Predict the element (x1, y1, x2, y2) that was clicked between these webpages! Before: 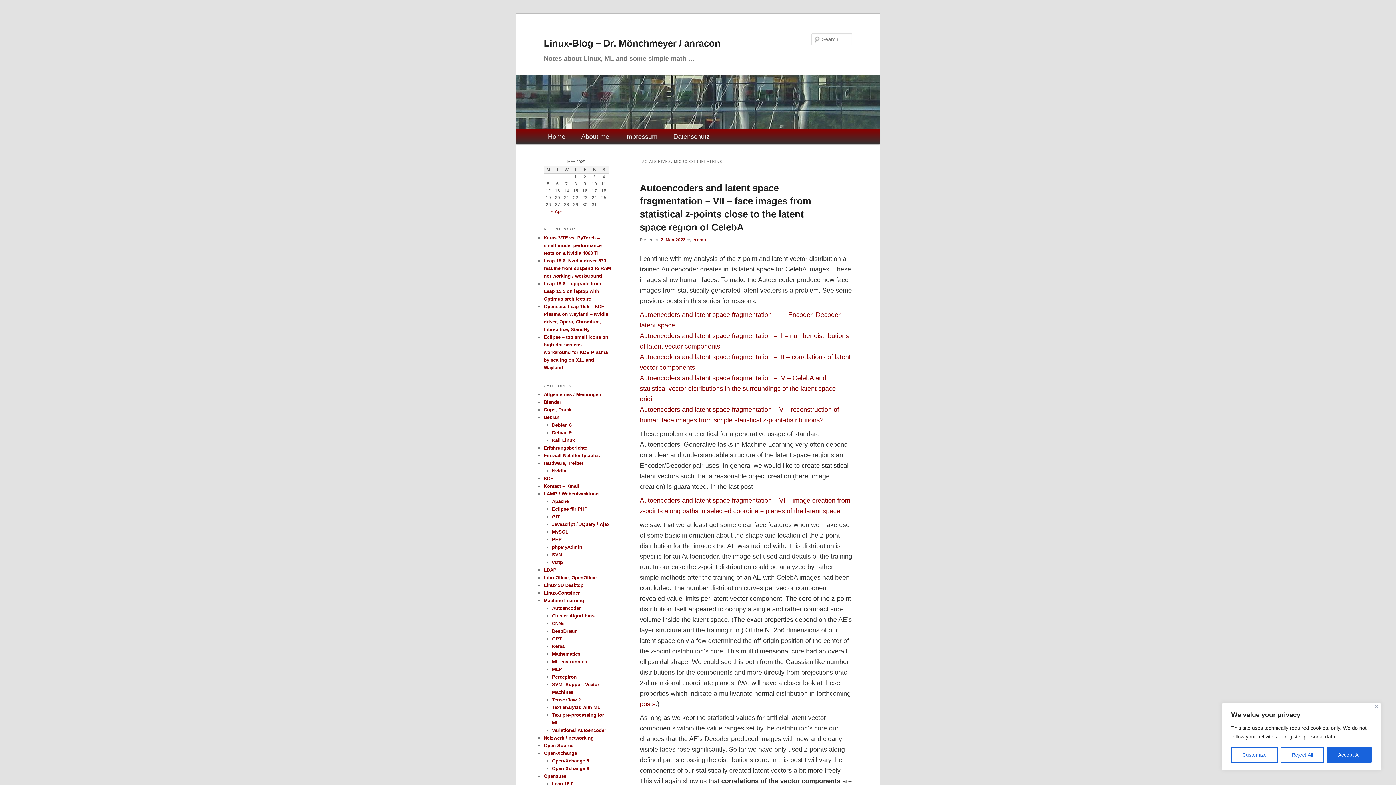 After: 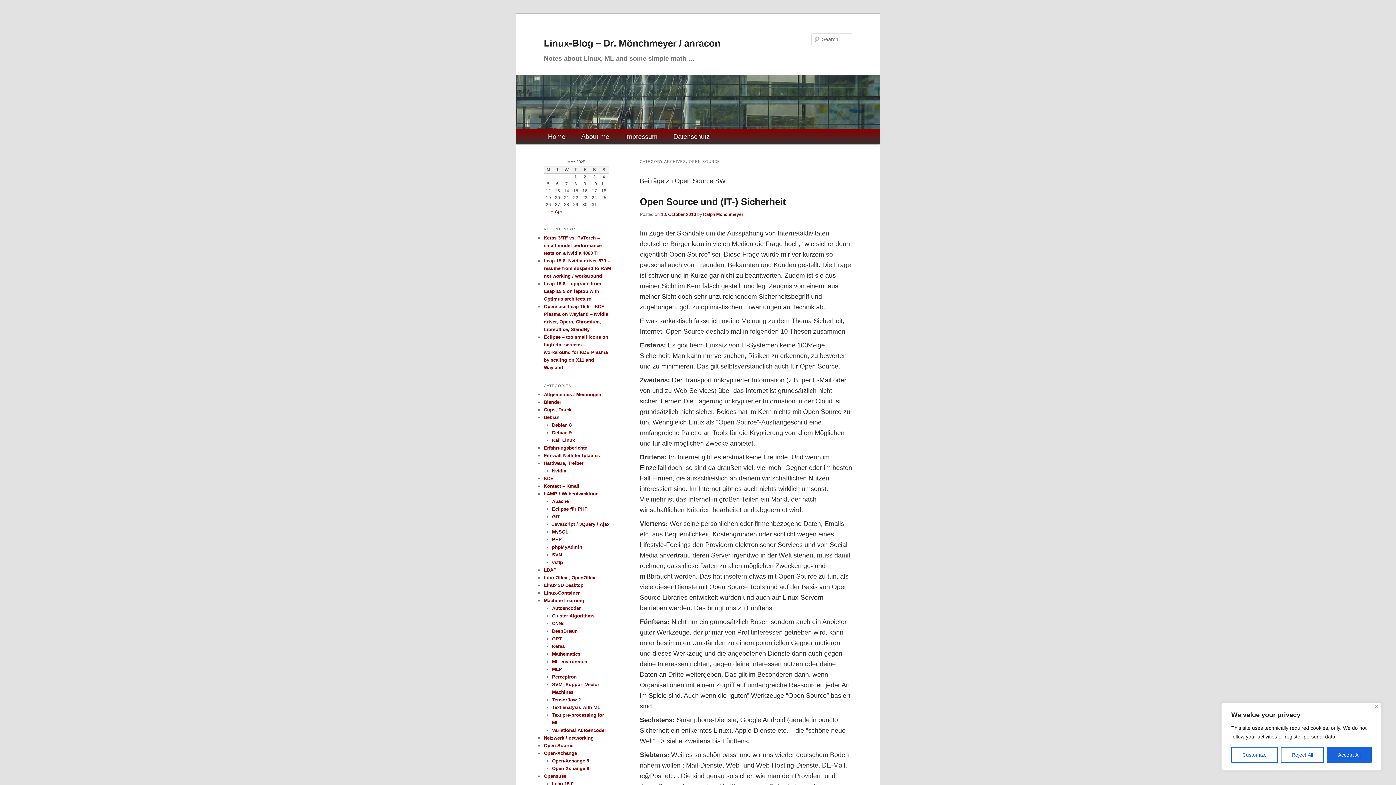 Action: bbox: (544, 743, 573, 748) label: Open Source